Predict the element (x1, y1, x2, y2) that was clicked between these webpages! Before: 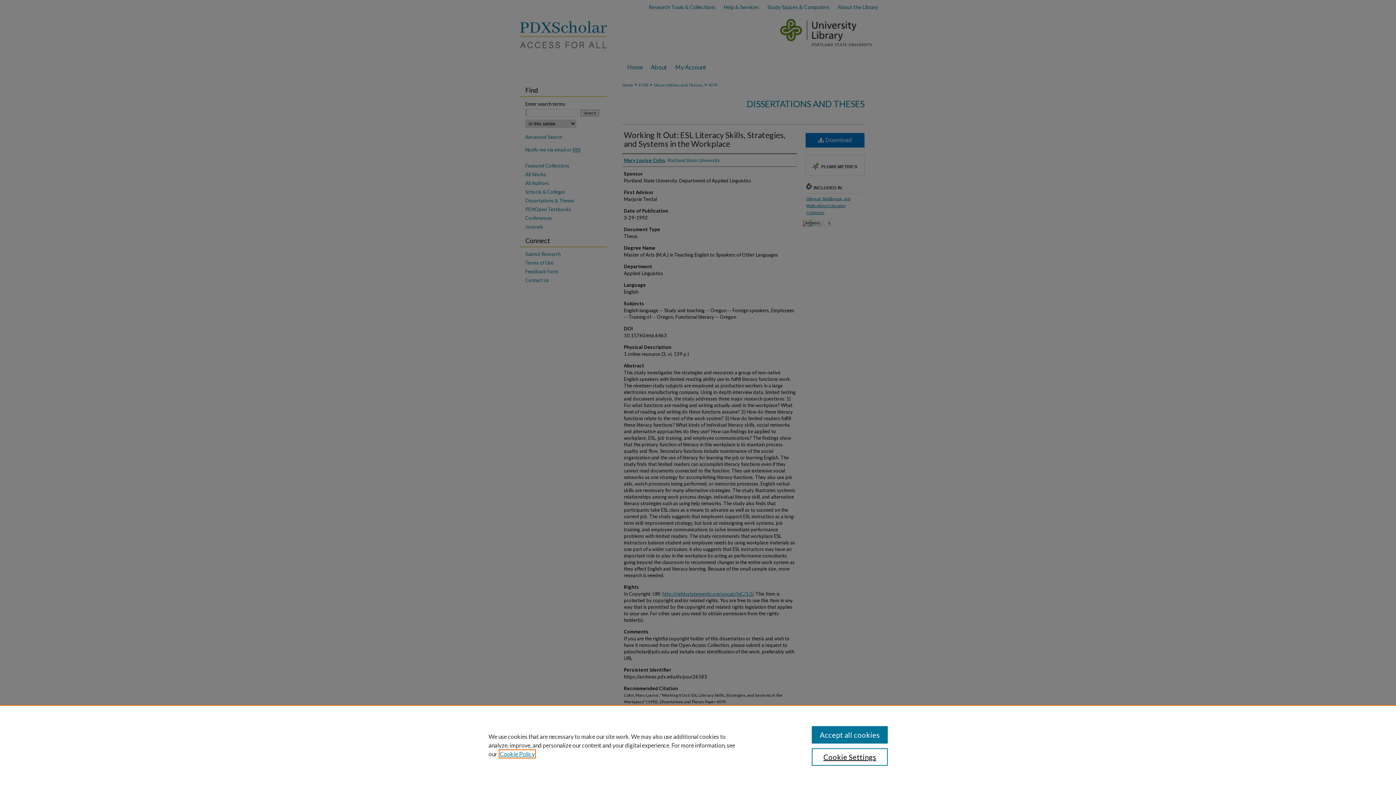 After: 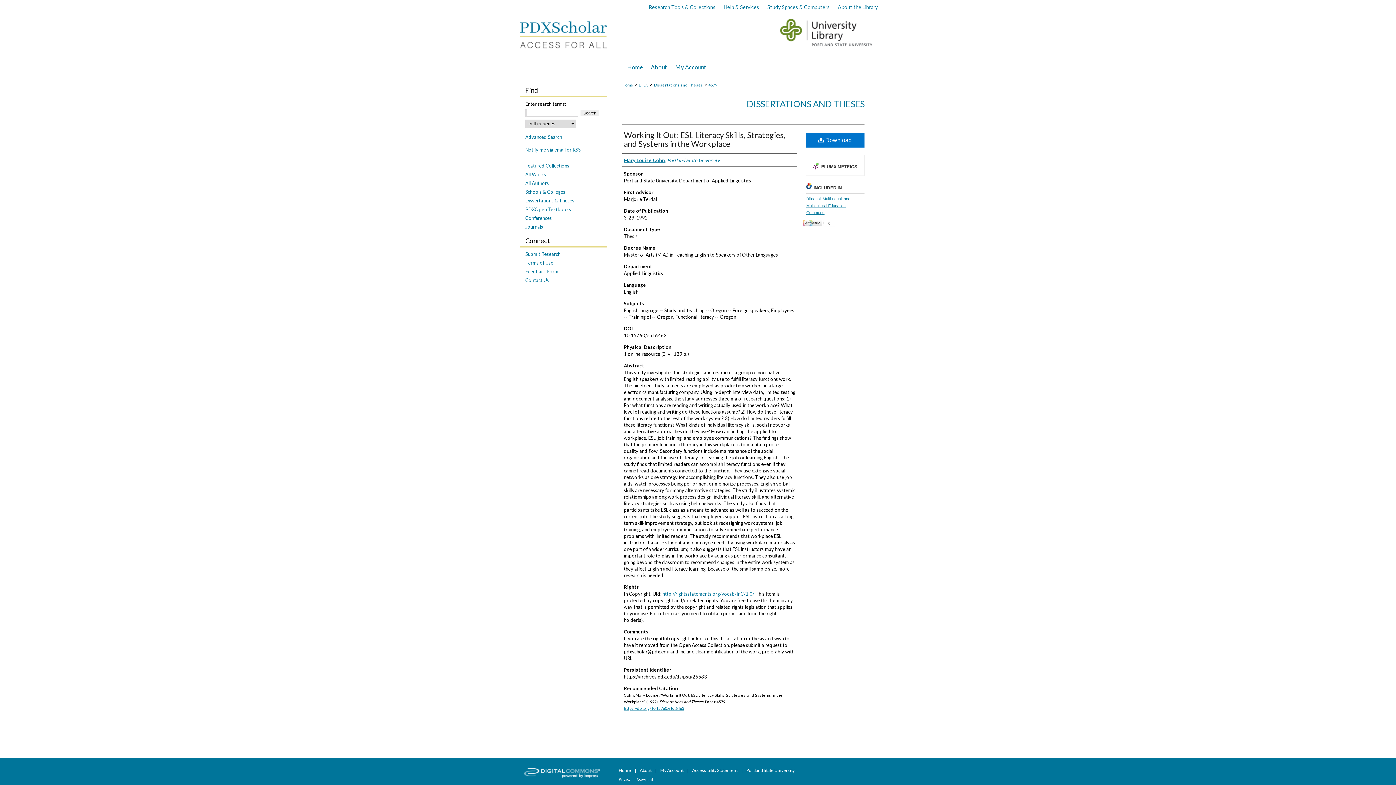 Action: label: Accept all cookies bbox: (811, 726, 887, 744)